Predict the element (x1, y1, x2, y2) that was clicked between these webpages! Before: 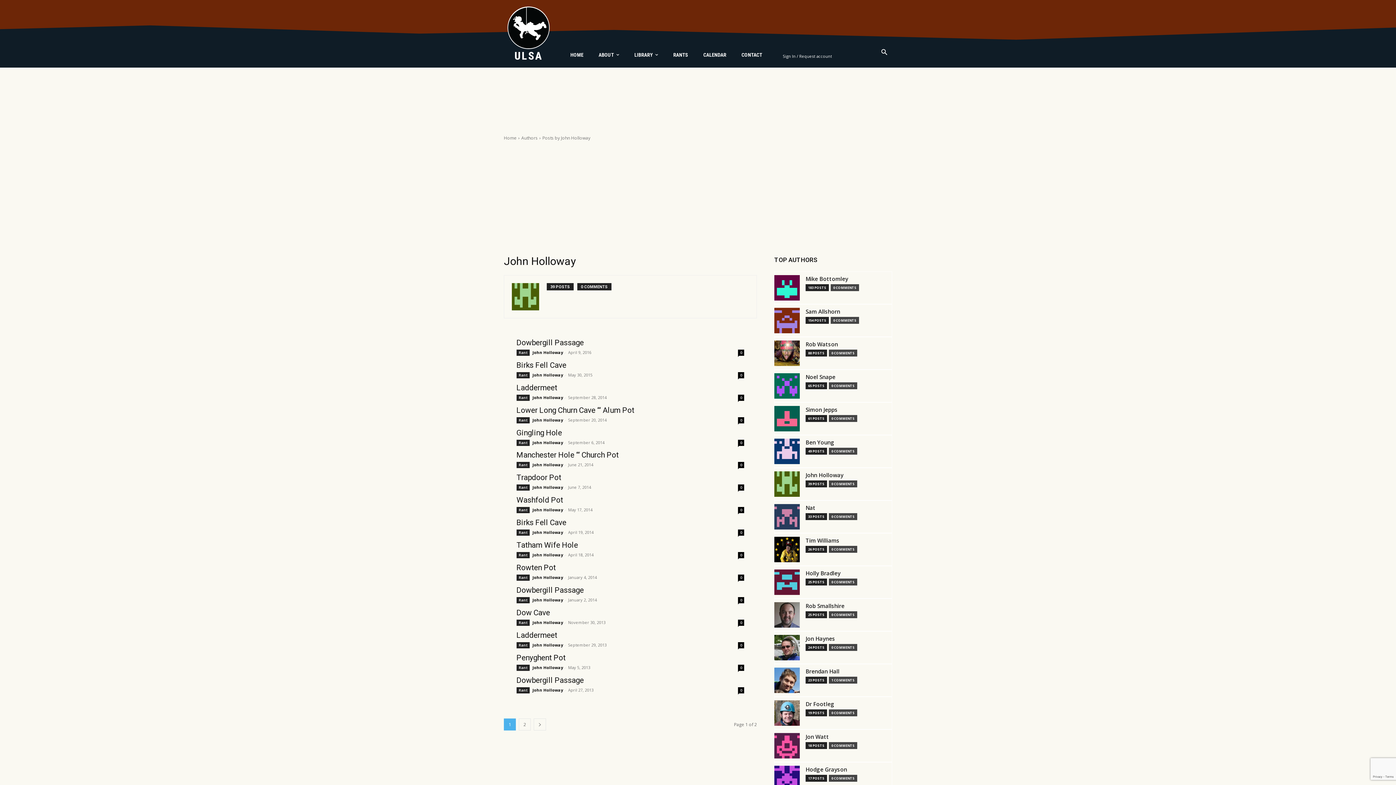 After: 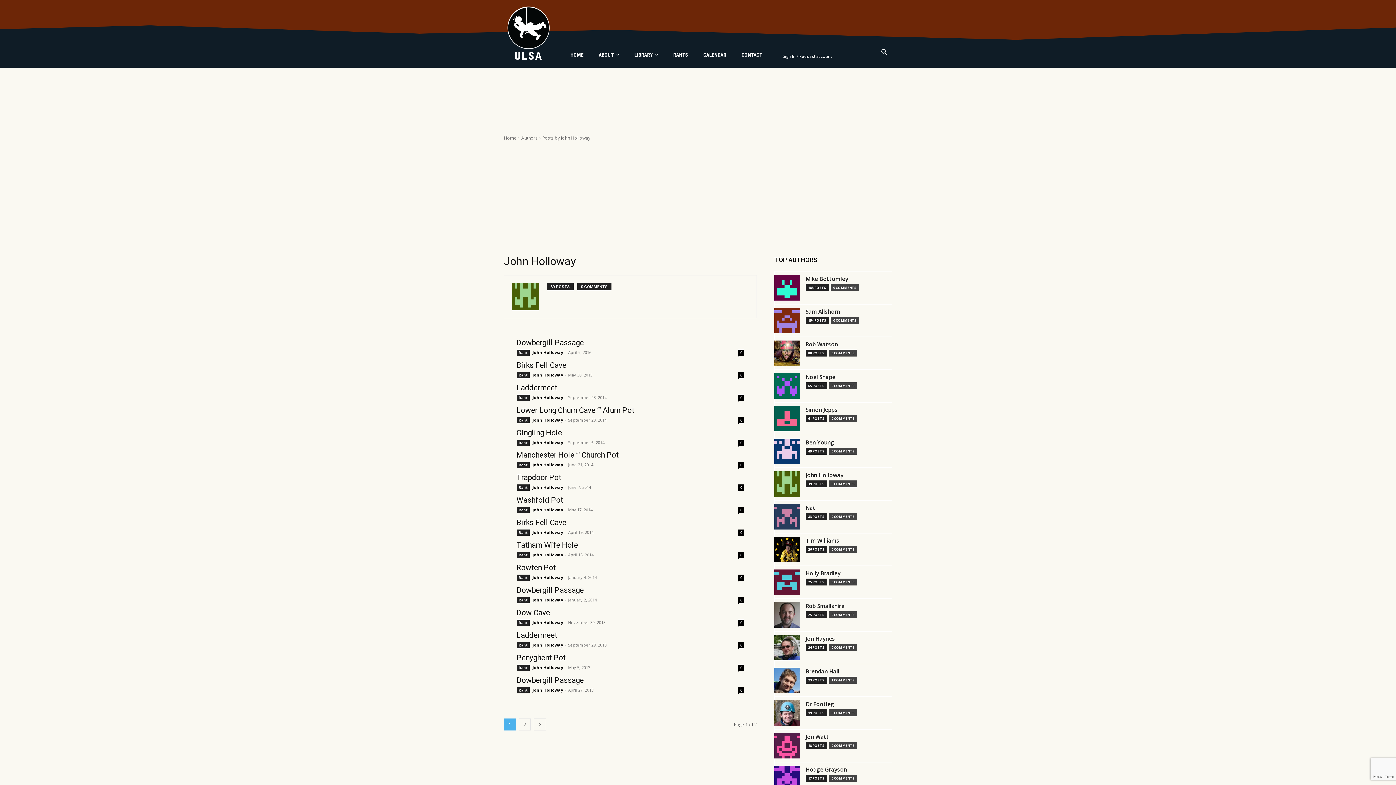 Action: label: John Holloway bbox: (532, 394, 563, 400)